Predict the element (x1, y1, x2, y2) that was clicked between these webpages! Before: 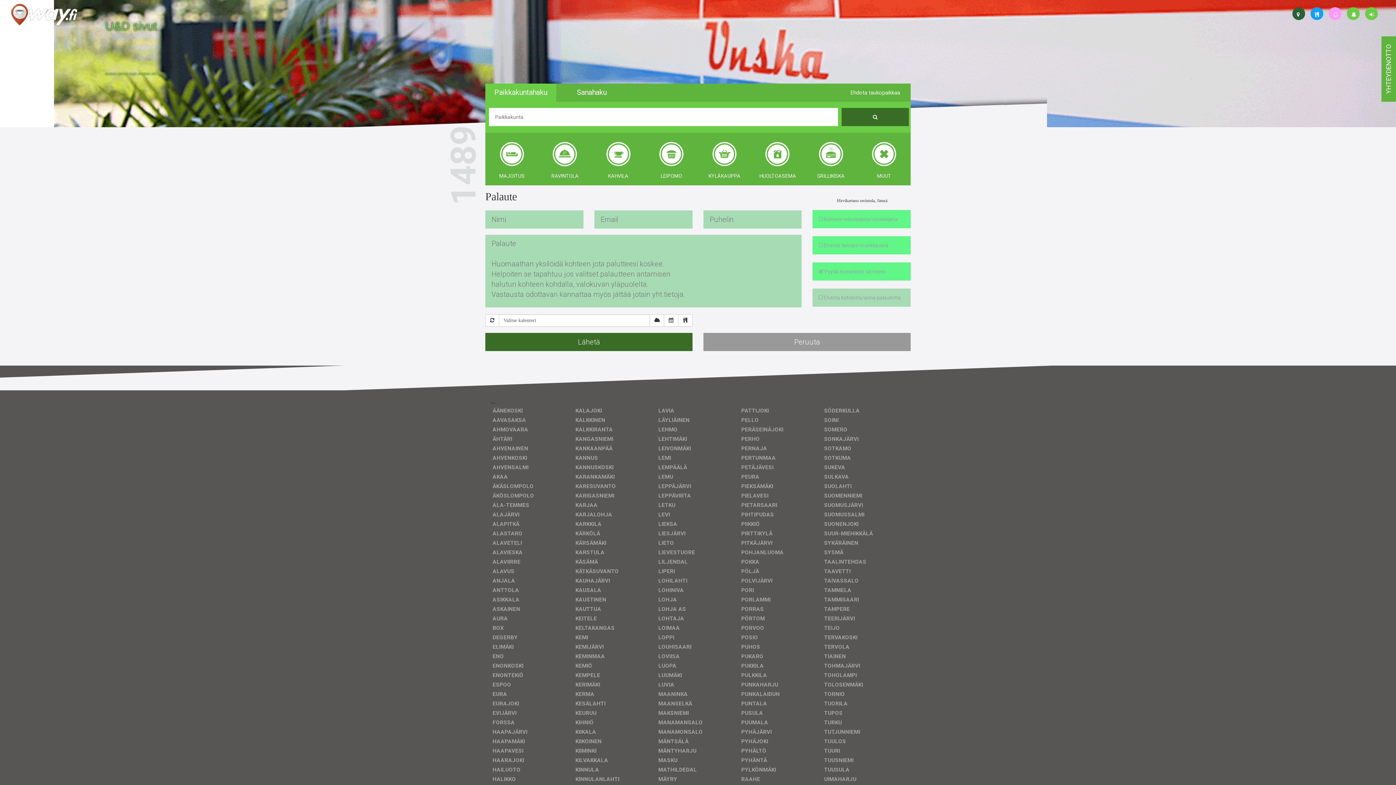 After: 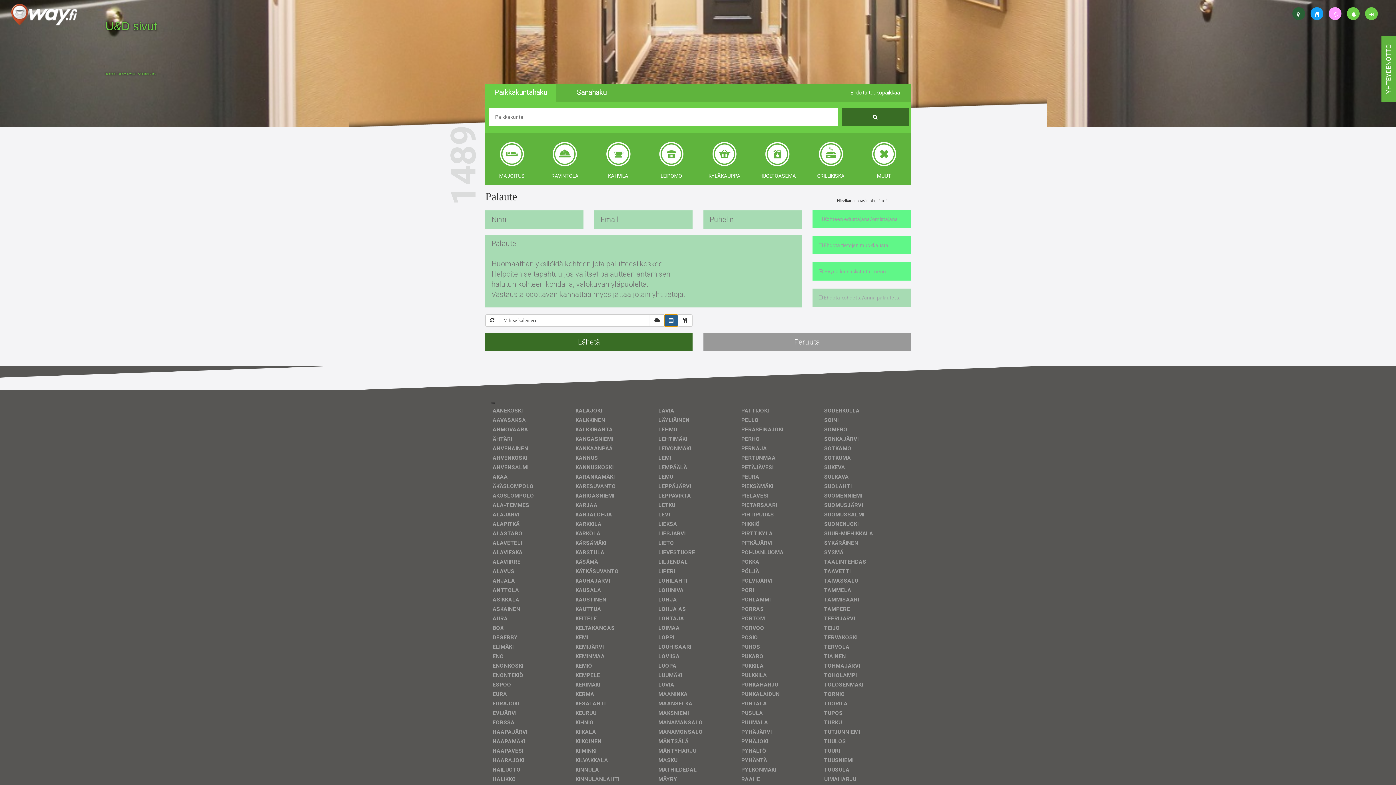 Action: bbox: (664, 314, 678, 326)